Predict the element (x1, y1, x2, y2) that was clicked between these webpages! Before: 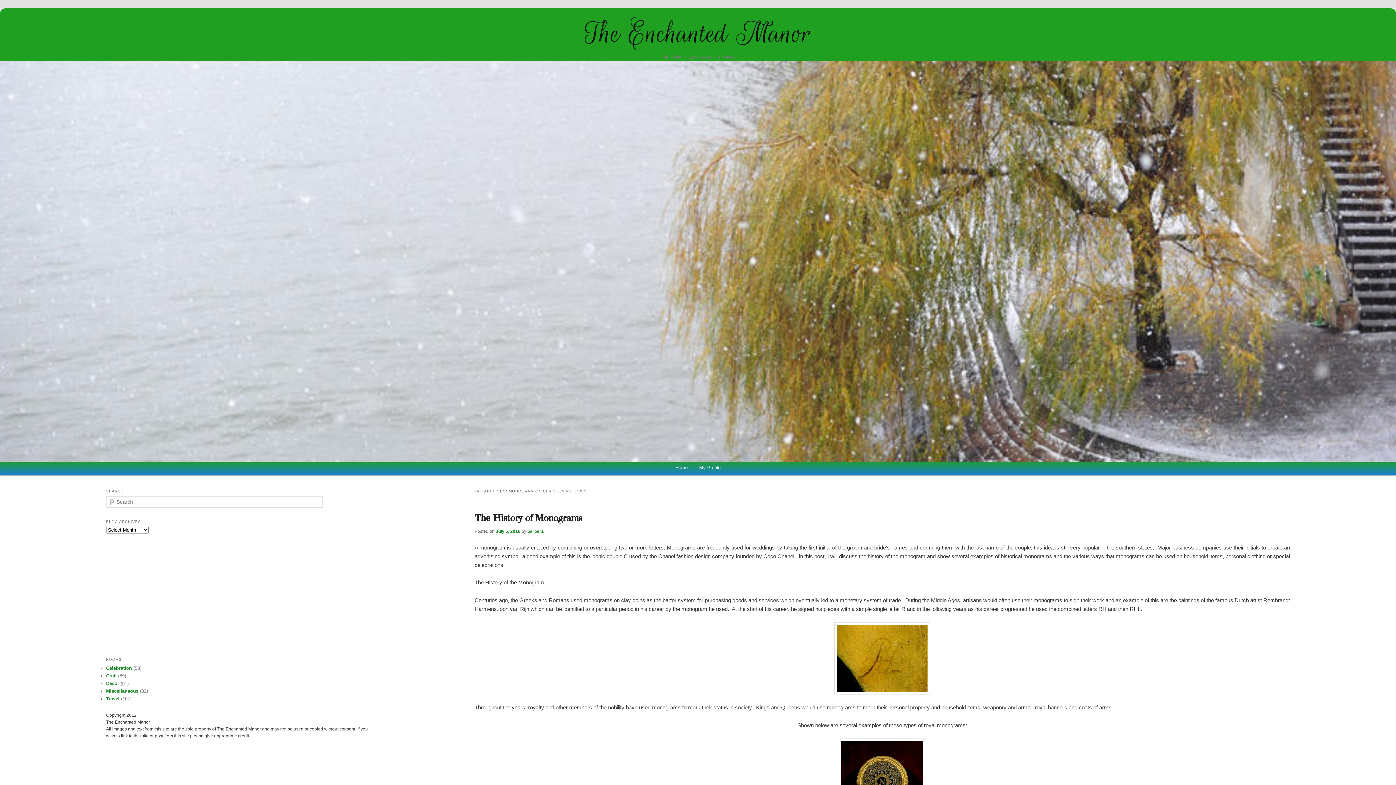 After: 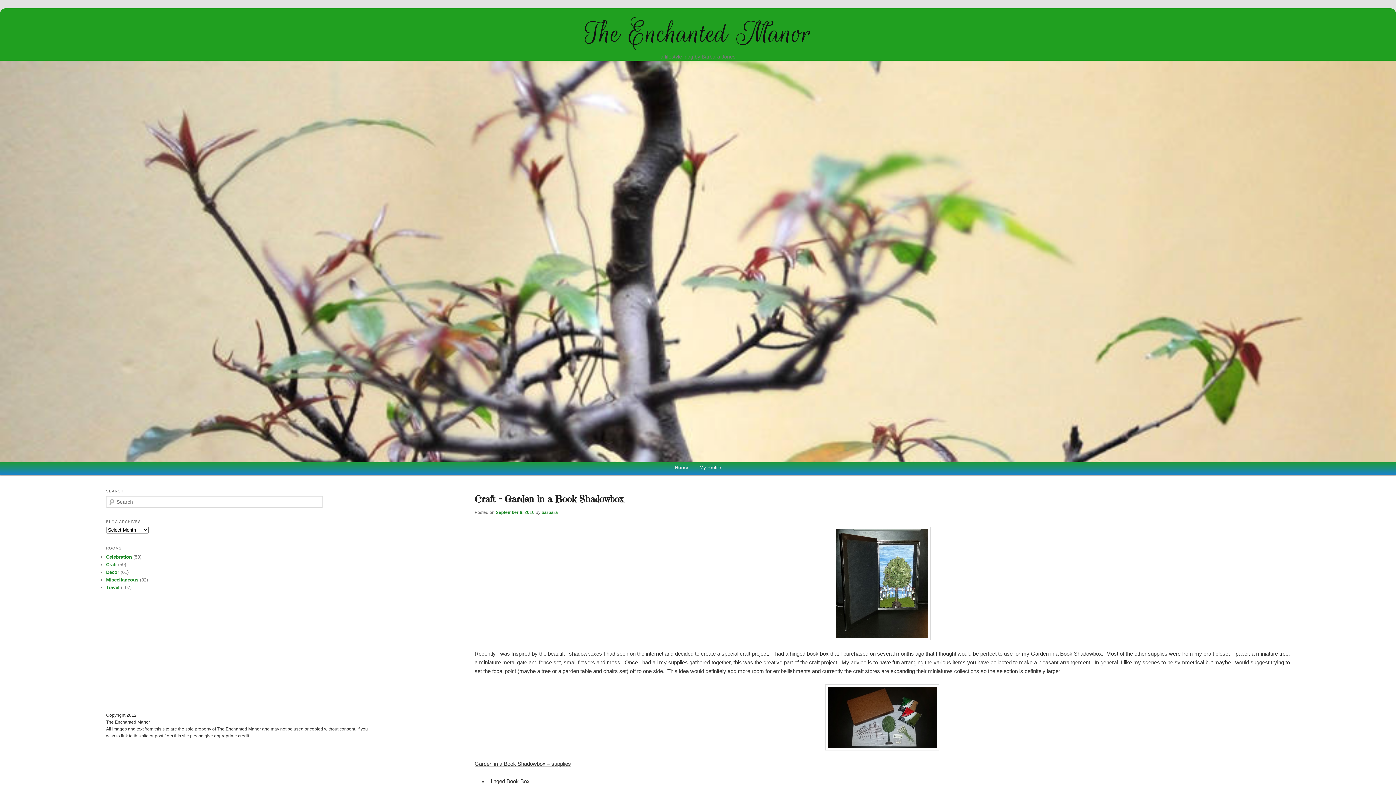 Action: bbox: (0, 60, 1396, 462)